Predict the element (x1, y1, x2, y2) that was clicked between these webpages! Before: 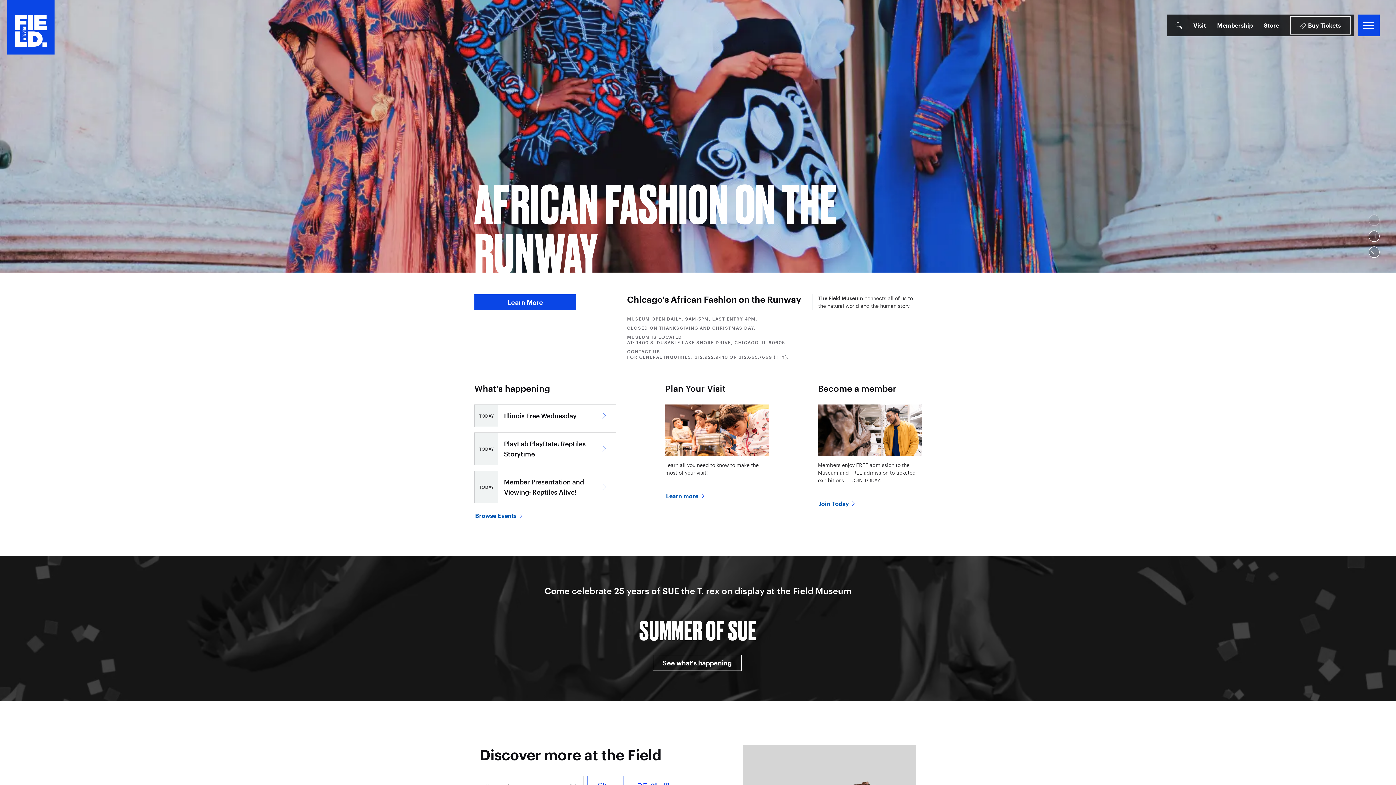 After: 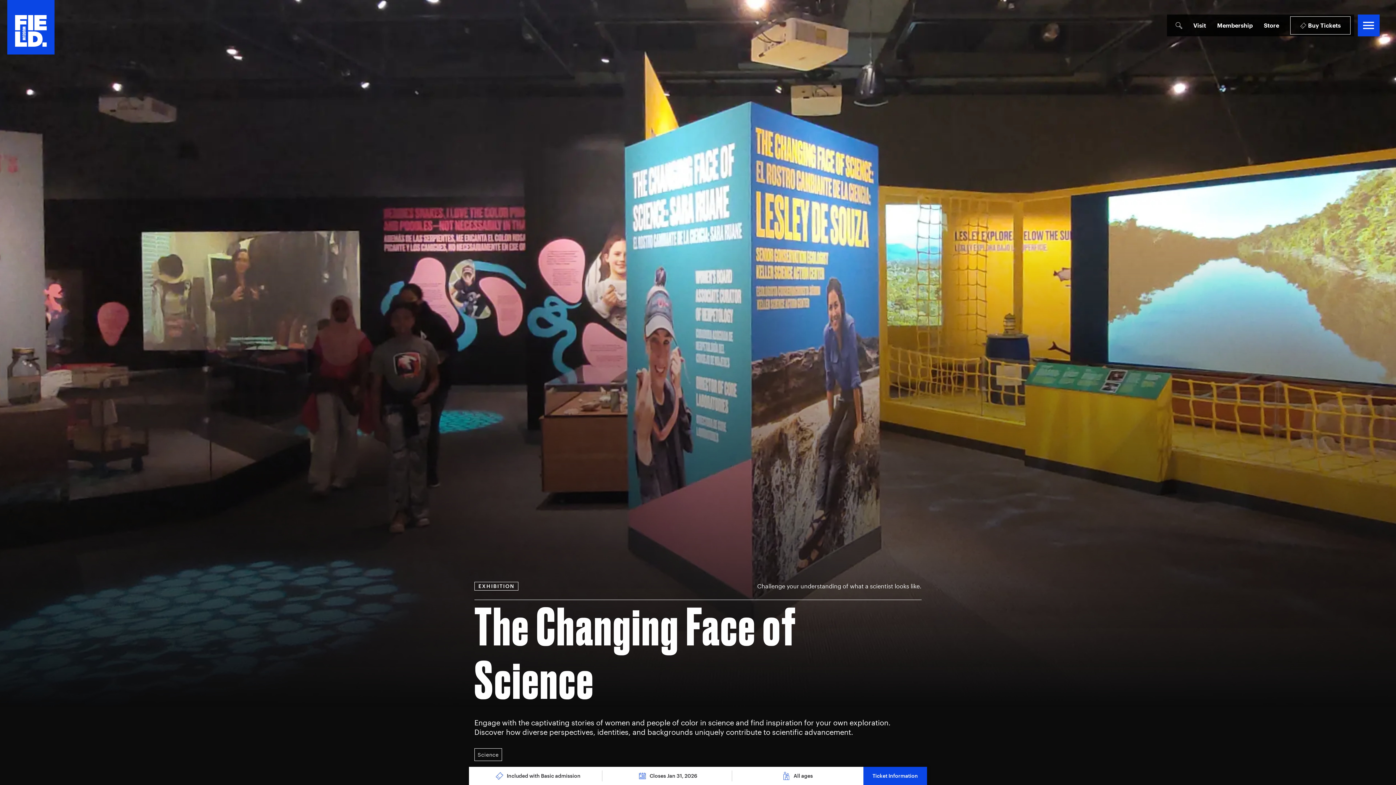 Action: bbox: (474, 294, 576, 310) label: Learn More